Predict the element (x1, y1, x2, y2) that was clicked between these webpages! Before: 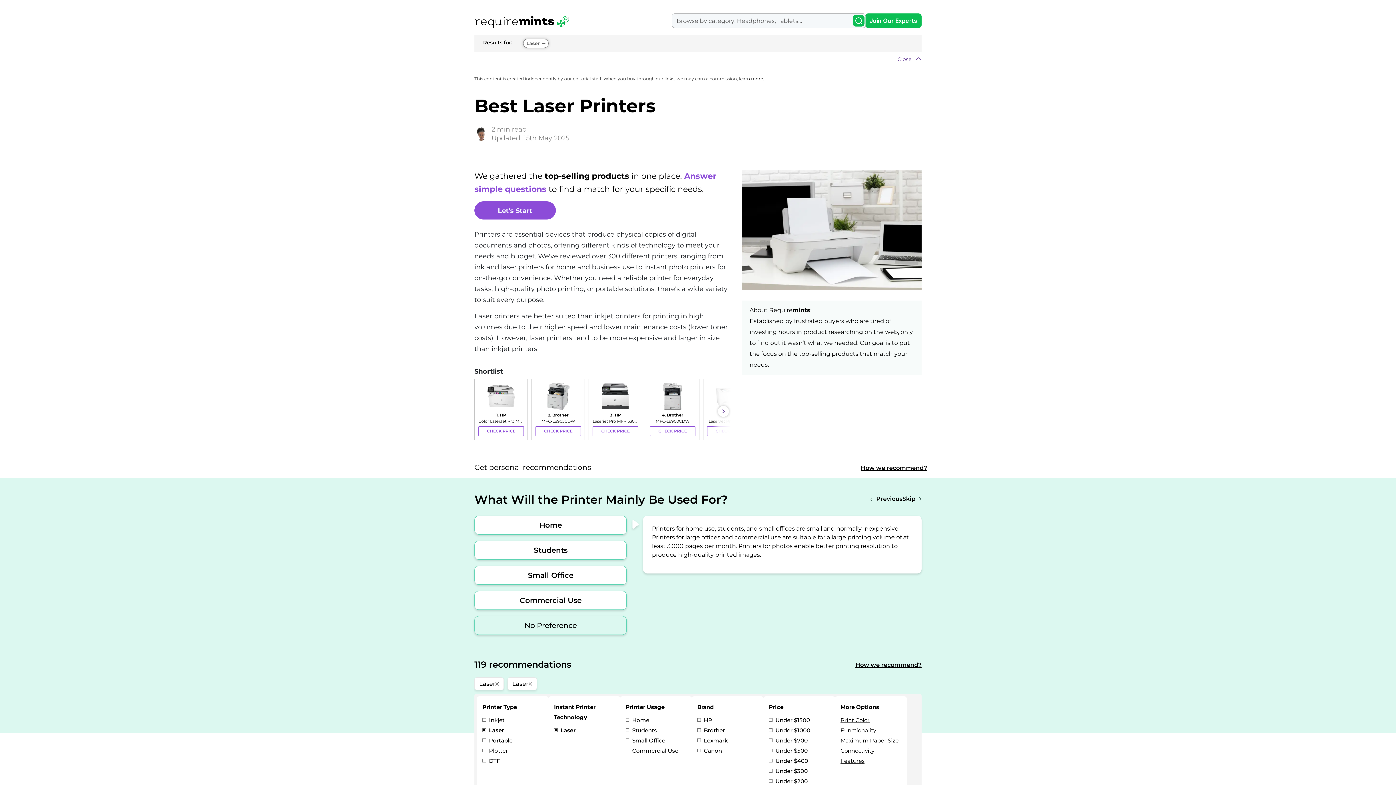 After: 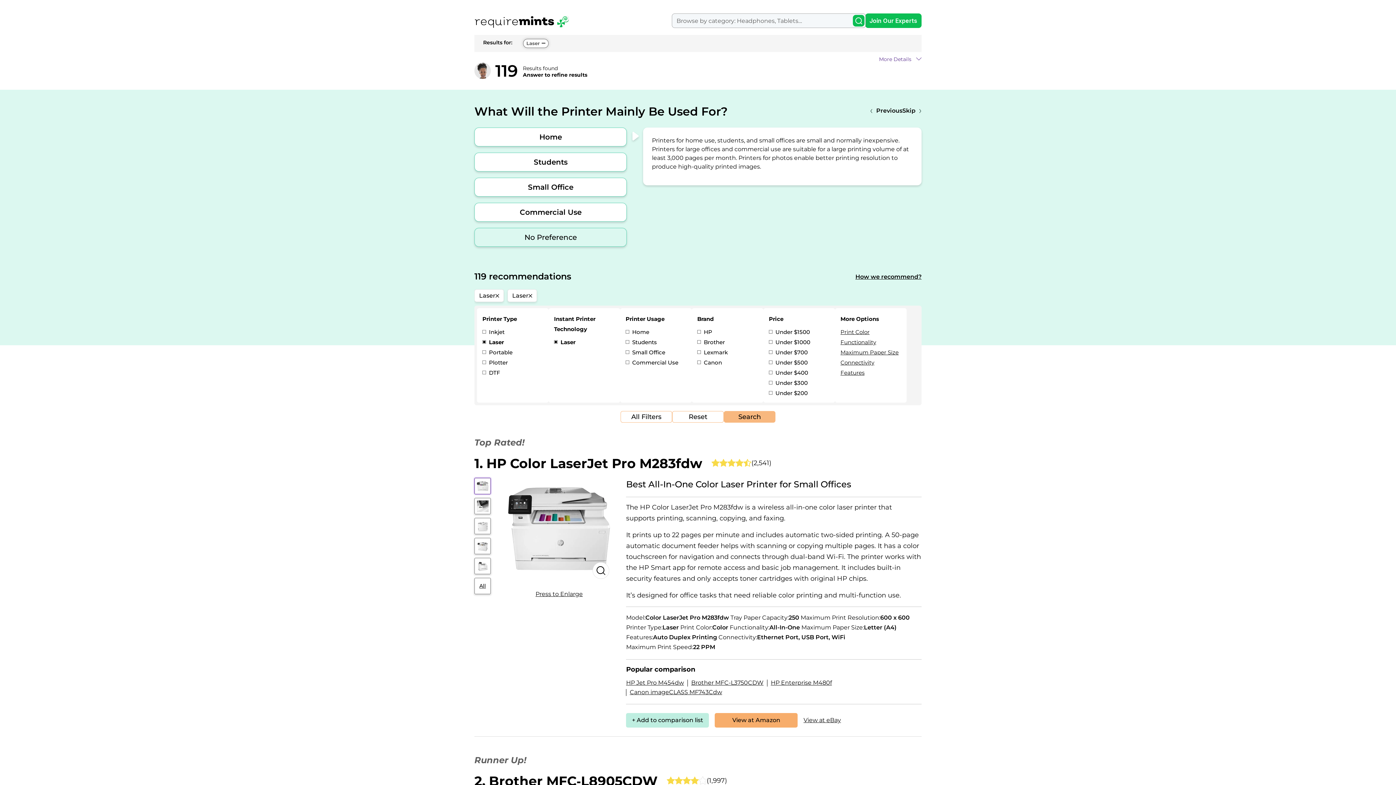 Action: label: Close  bbox: (474, 56, 921, 62)